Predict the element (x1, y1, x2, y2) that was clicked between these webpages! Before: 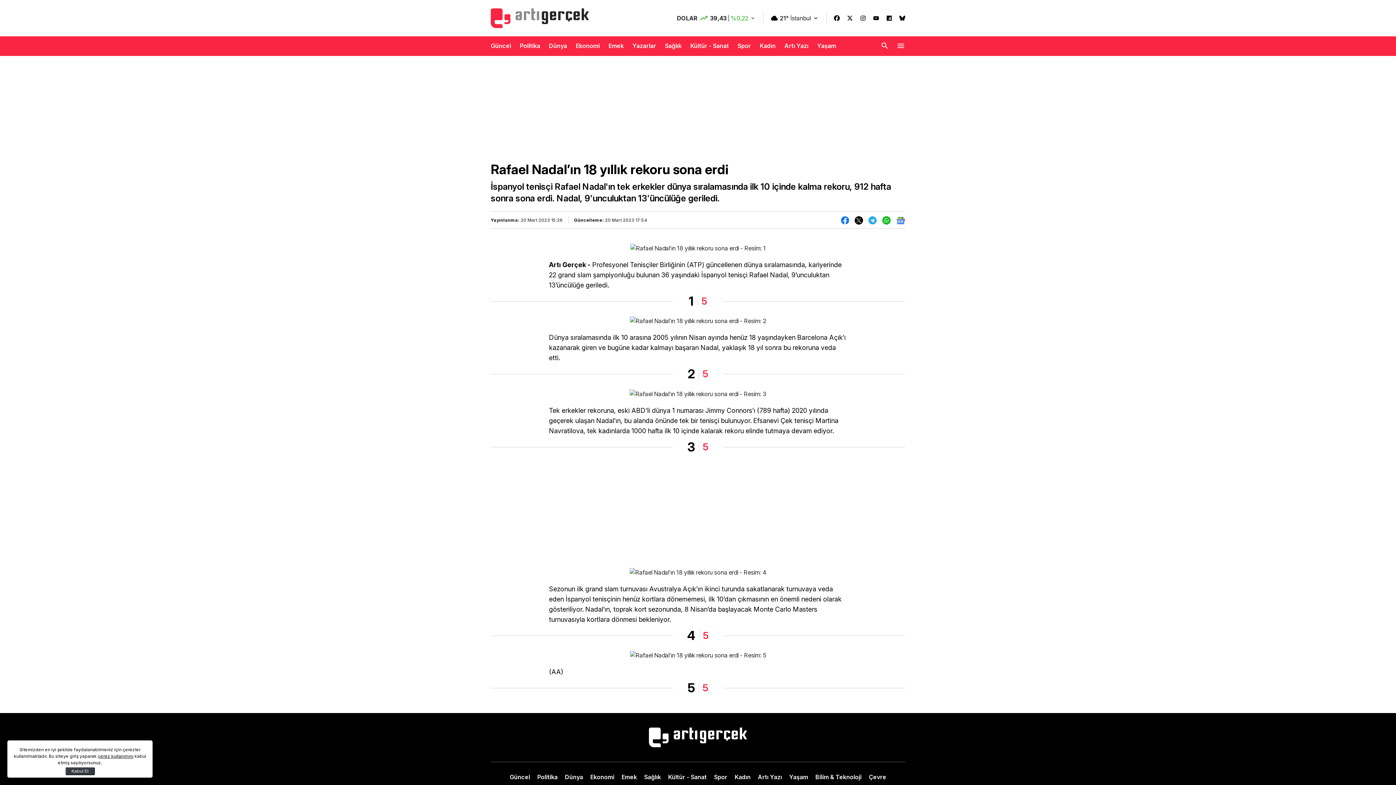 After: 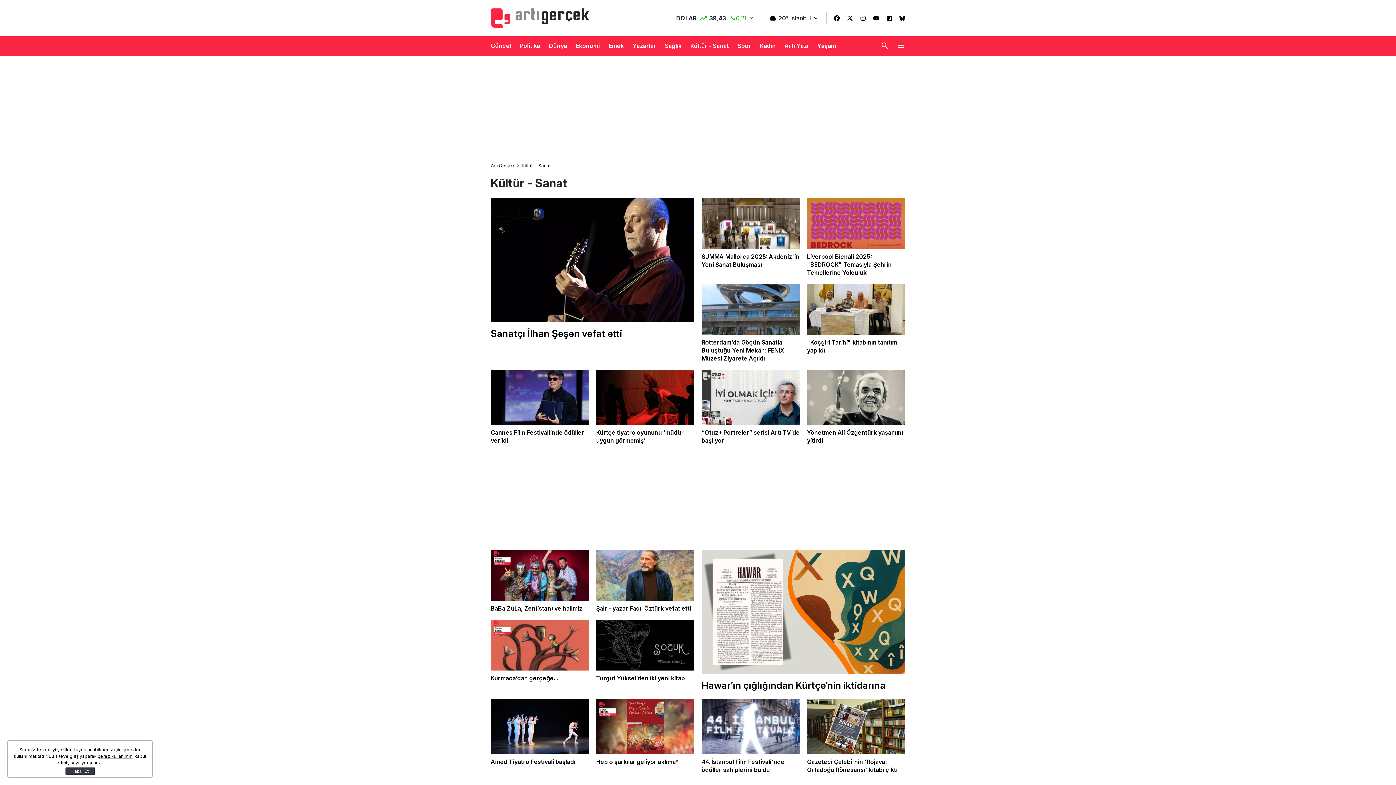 Action: bbox: (690, 36, 729, 55) label: Kültür - Sanat